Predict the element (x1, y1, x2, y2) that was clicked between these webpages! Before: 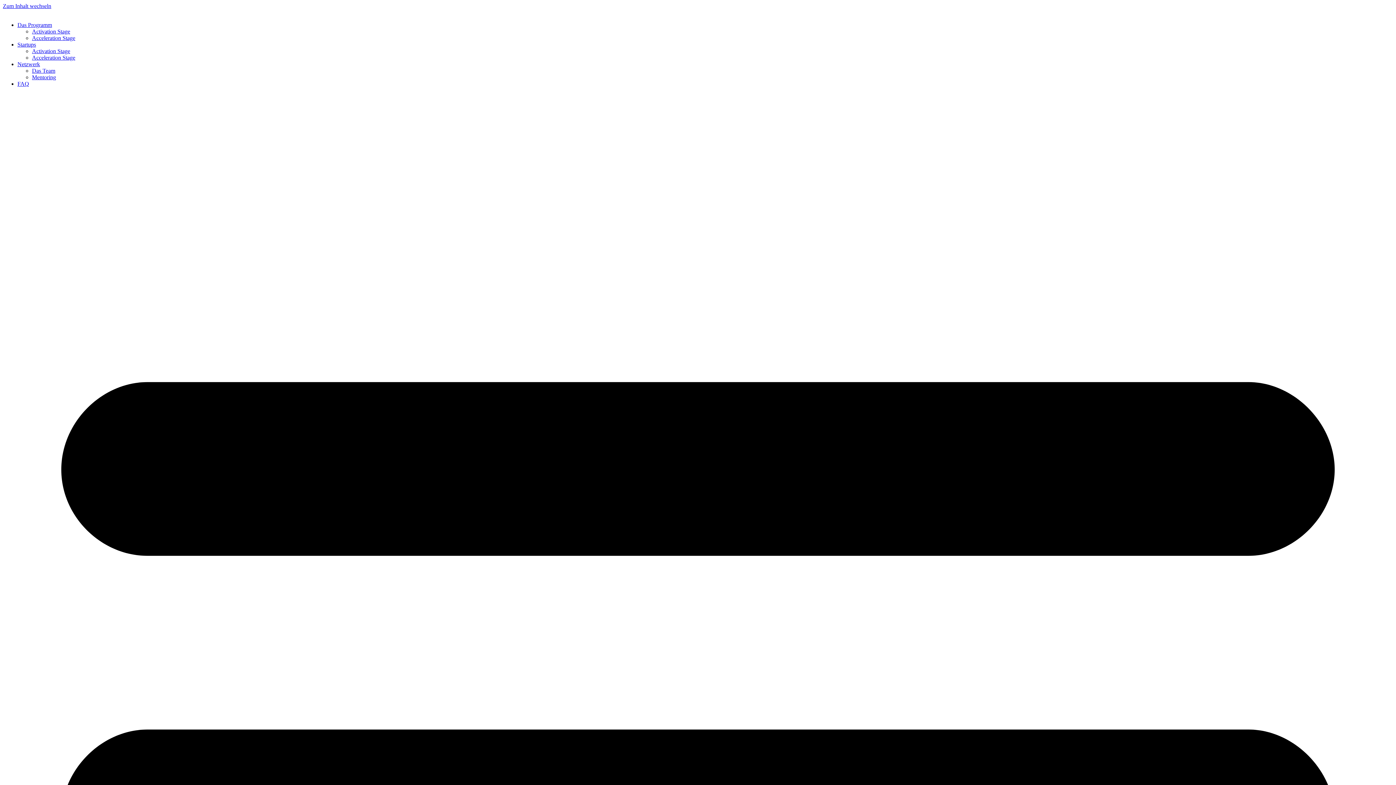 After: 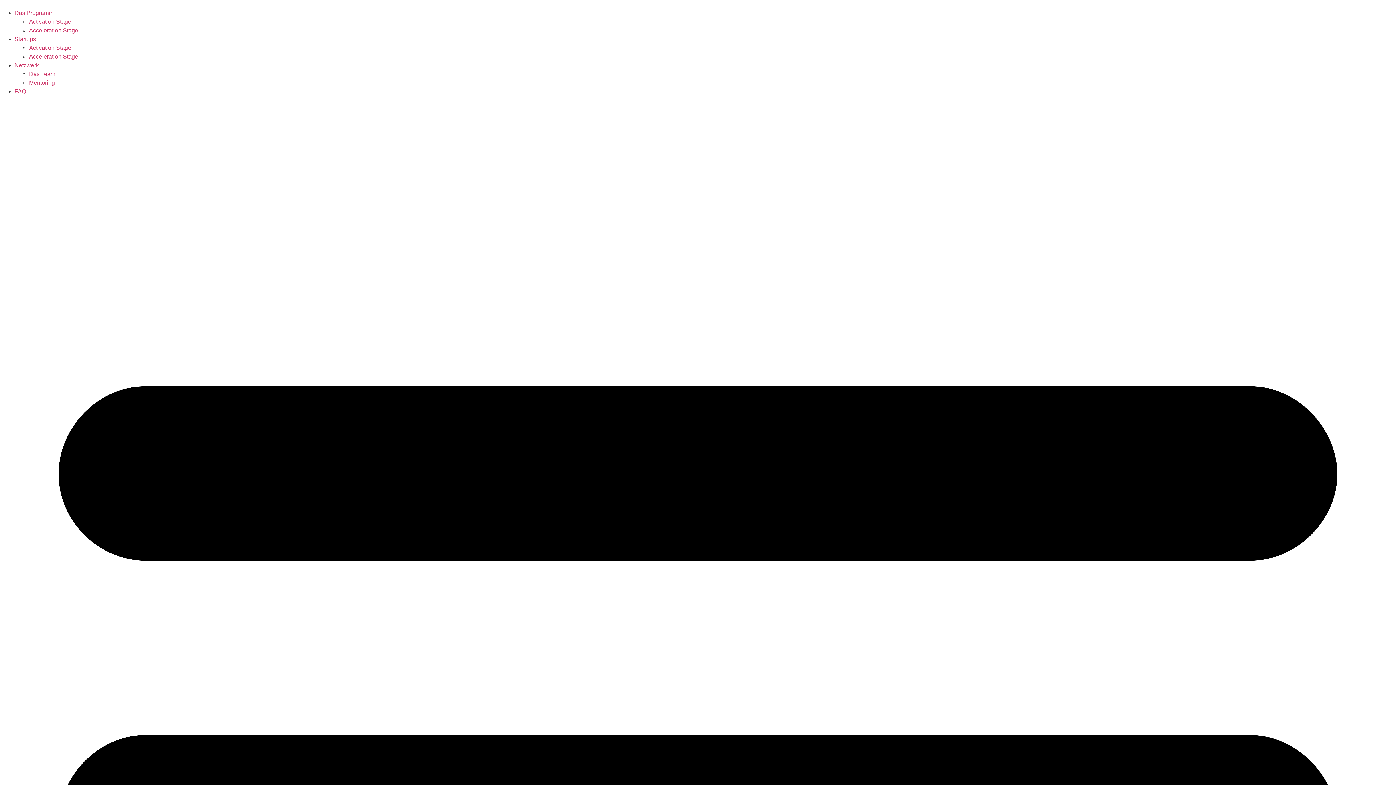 Action: bbox: (32, 67, 55, 73) label: Das Team